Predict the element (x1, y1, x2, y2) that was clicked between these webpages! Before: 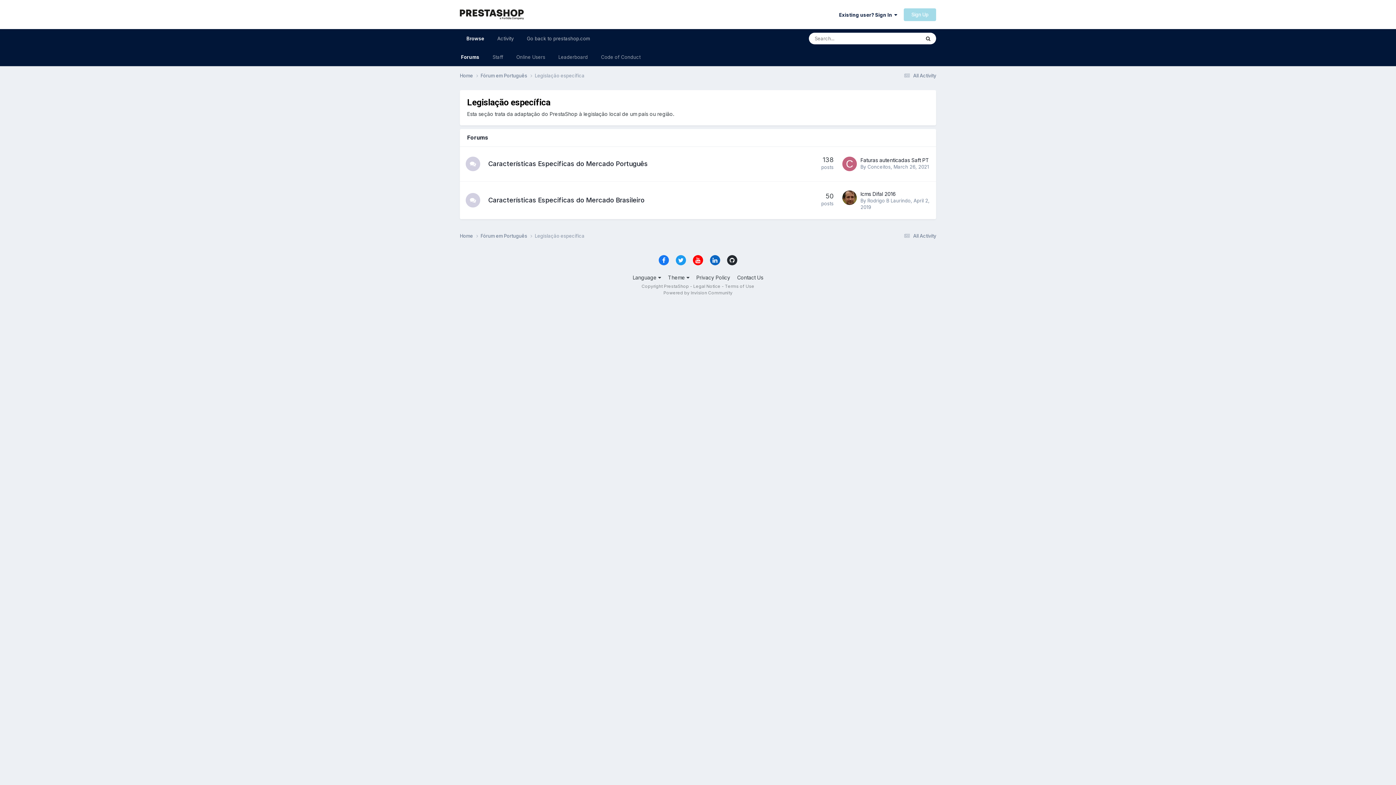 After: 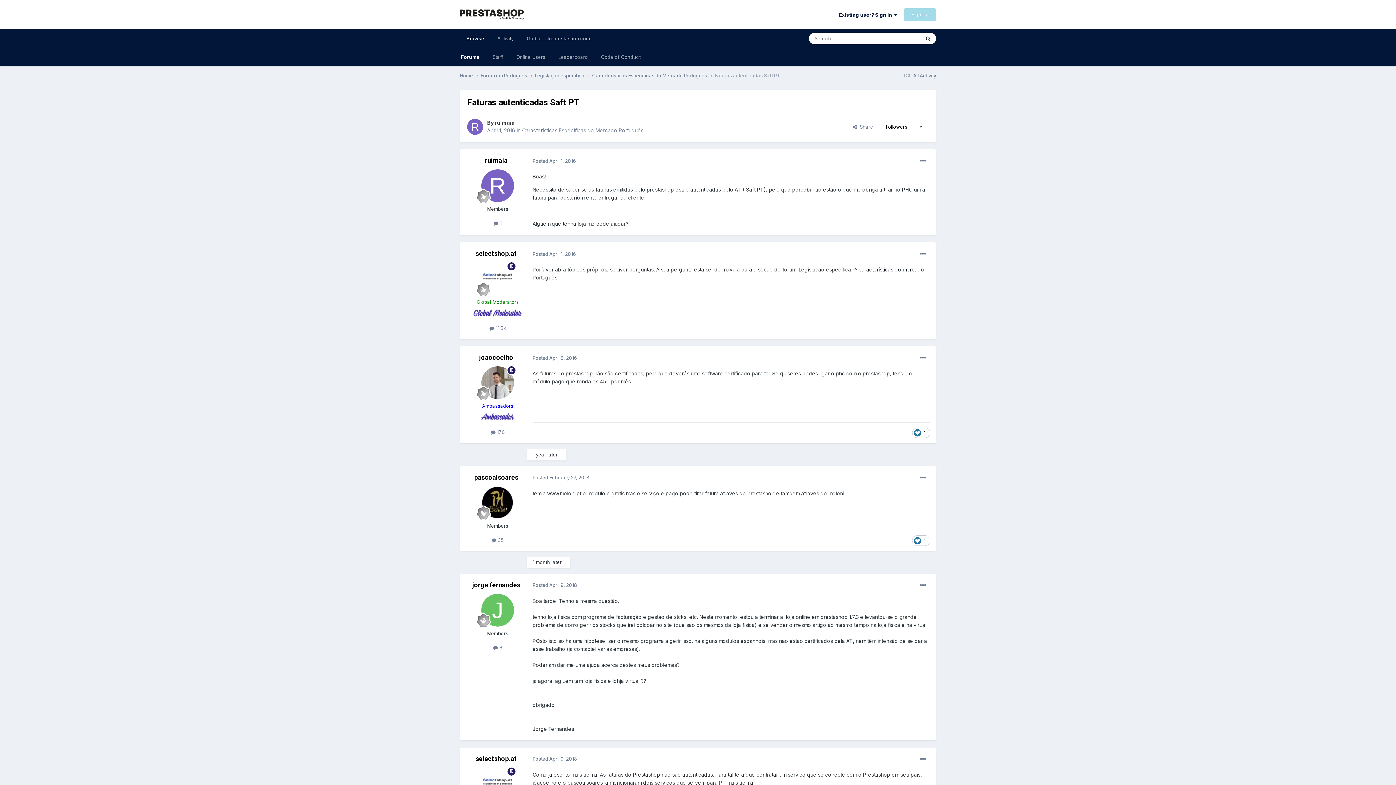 Action: bbox: (860, 157, 929, 163) label: Faturas autenticadas Saft PT